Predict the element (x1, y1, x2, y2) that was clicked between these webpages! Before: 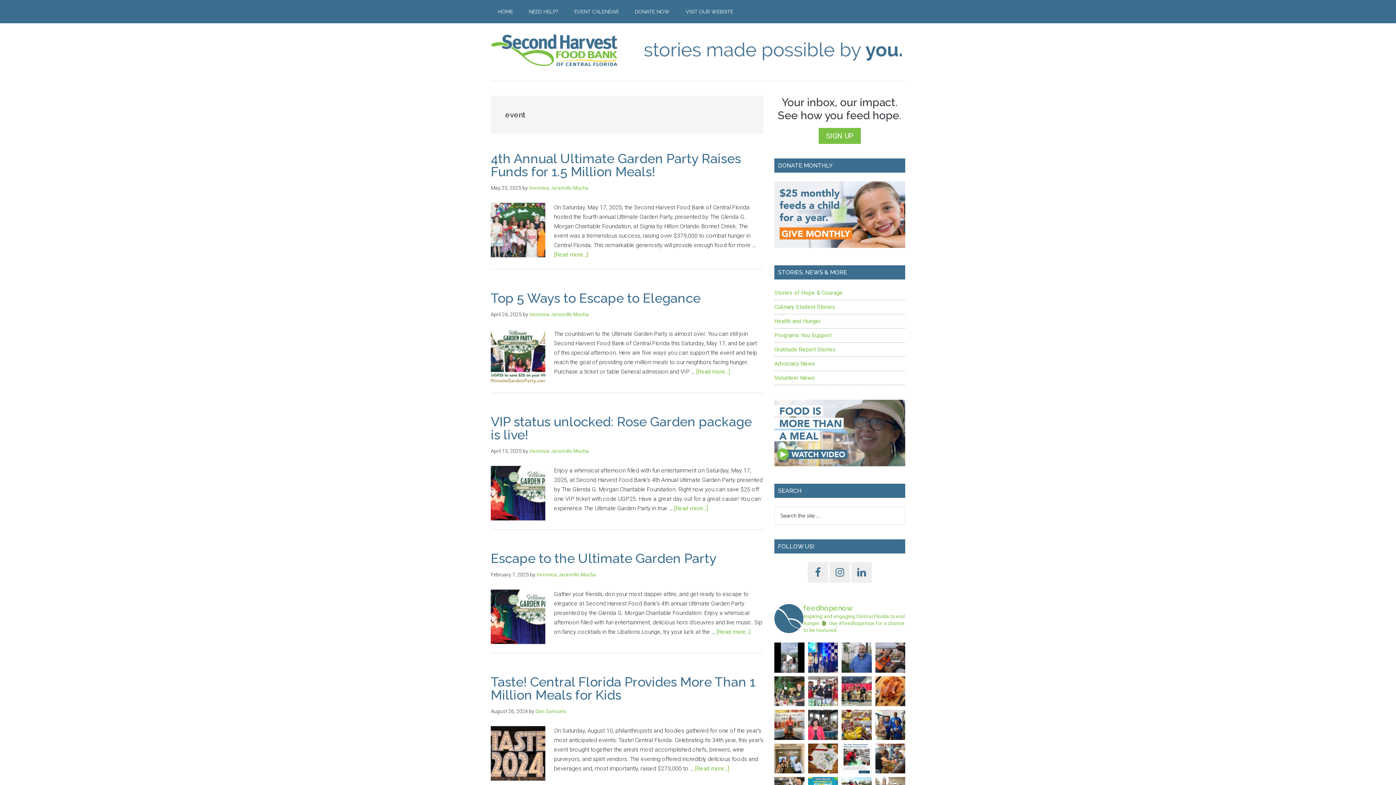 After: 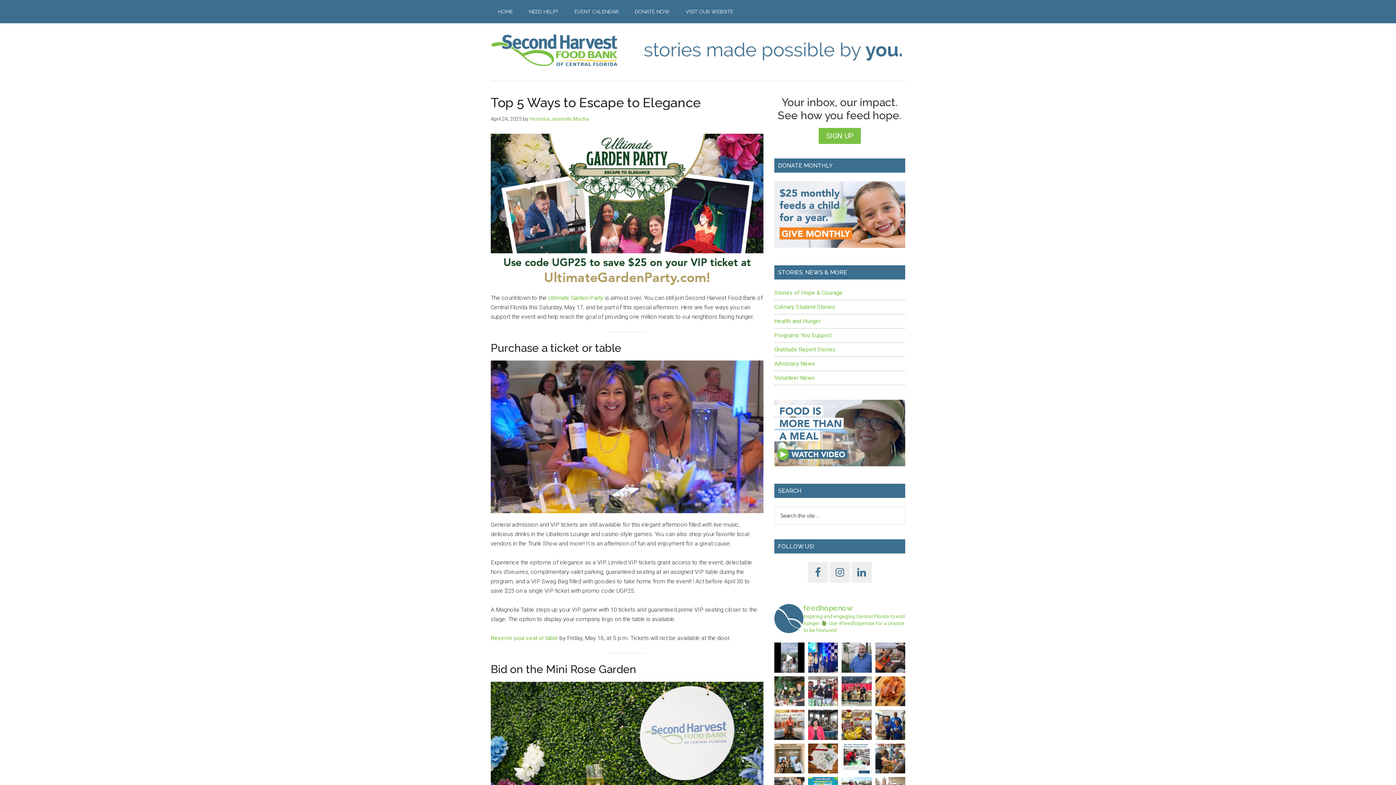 Action: bbox: (490, 290, 700, 305) label: Top 5 Ways to Escape to Elegance